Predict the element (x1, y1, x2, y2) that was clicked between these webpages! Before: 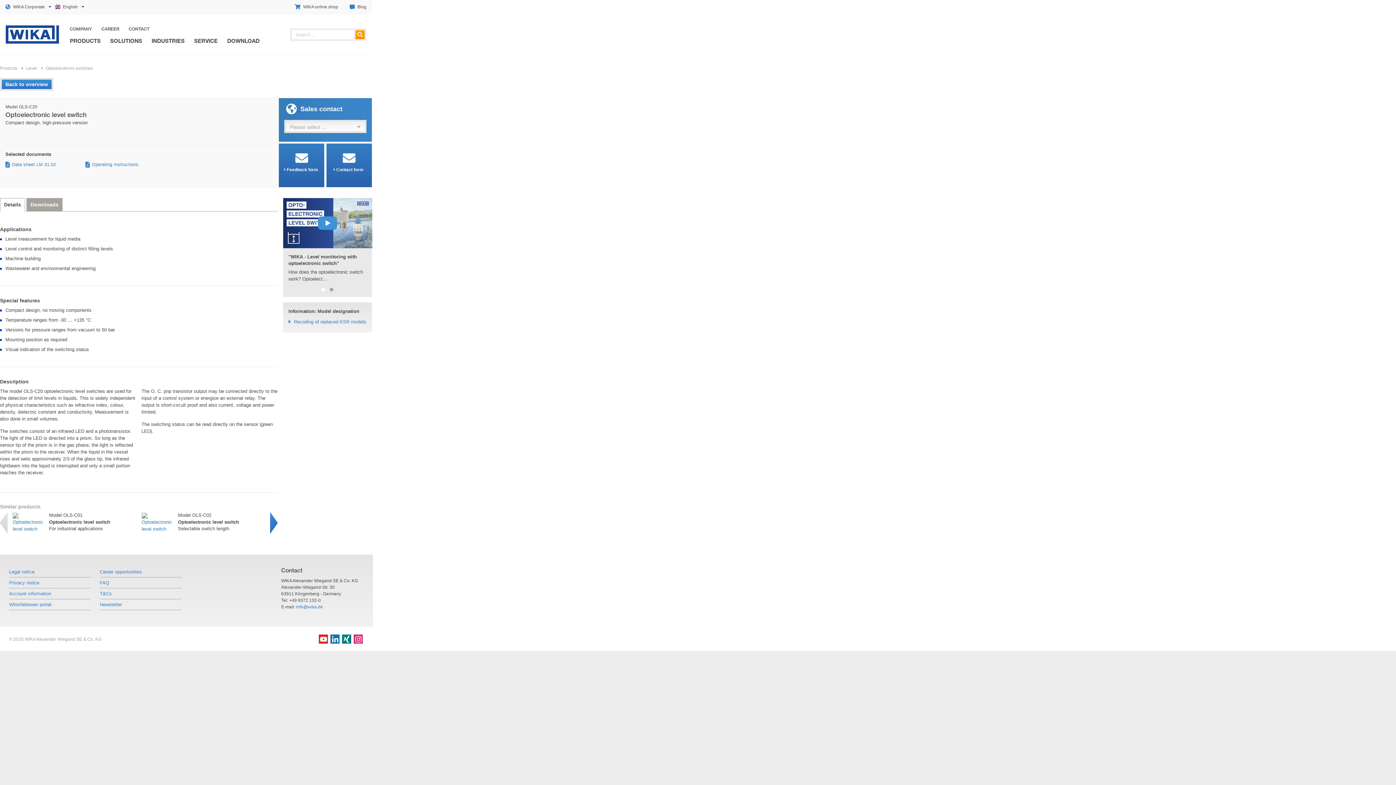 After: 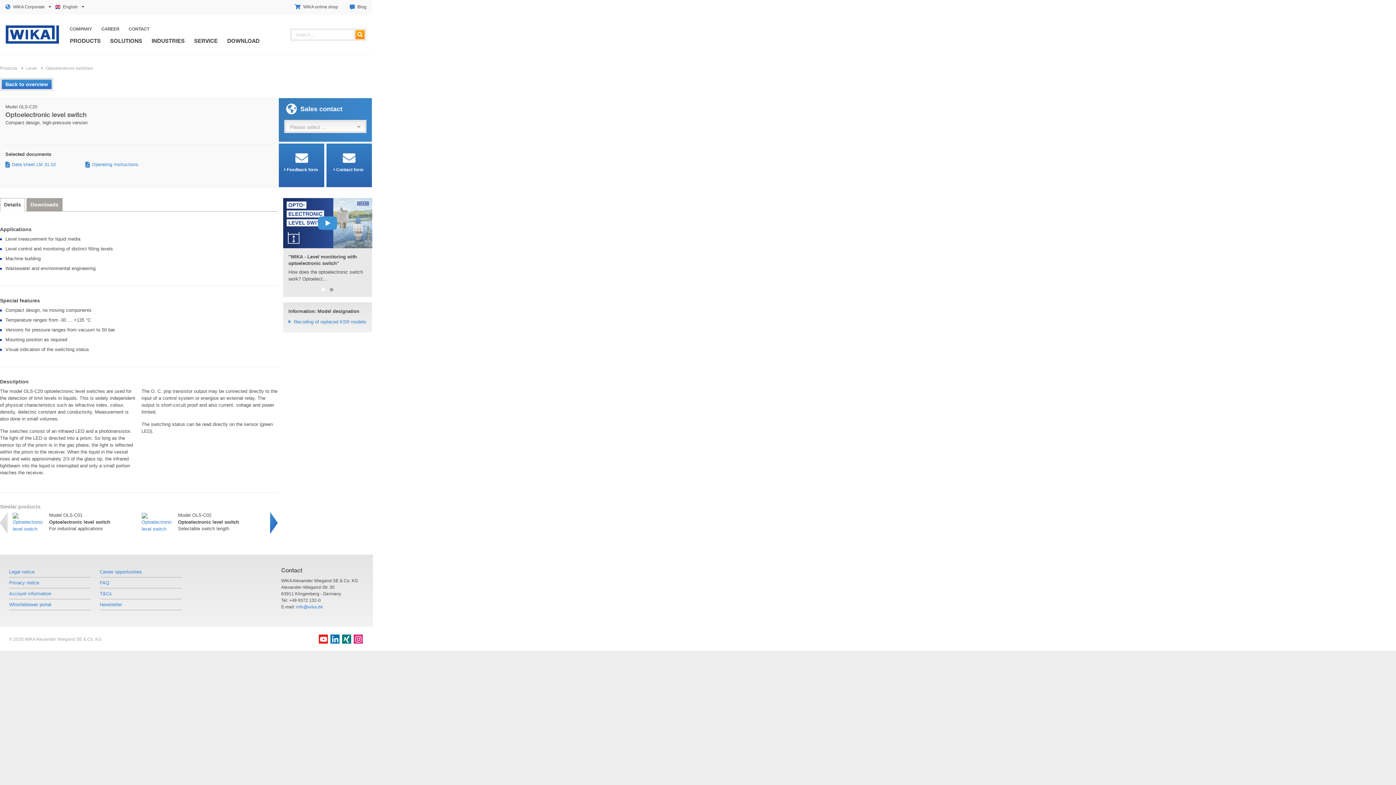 Action: label: 2 bbox: (329, 287, 333, 291)